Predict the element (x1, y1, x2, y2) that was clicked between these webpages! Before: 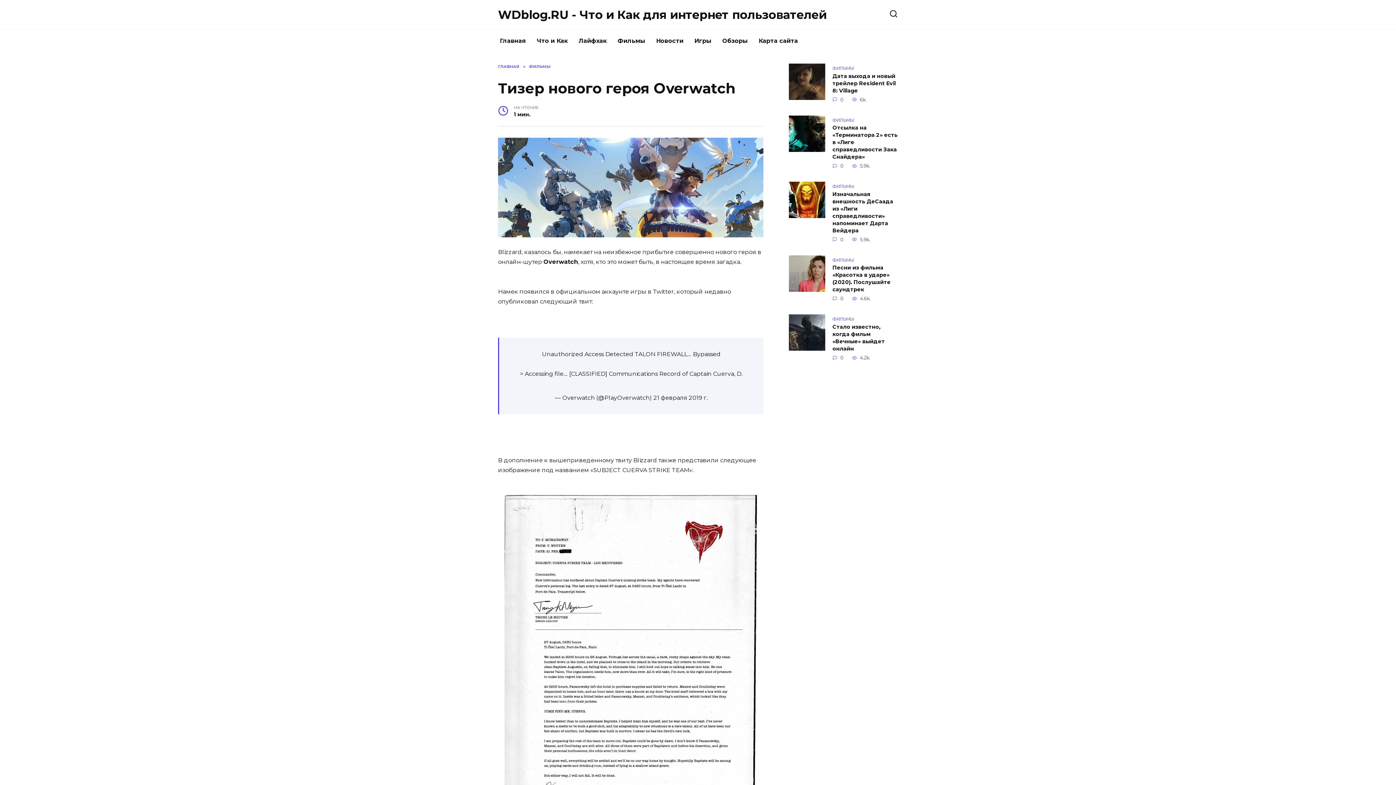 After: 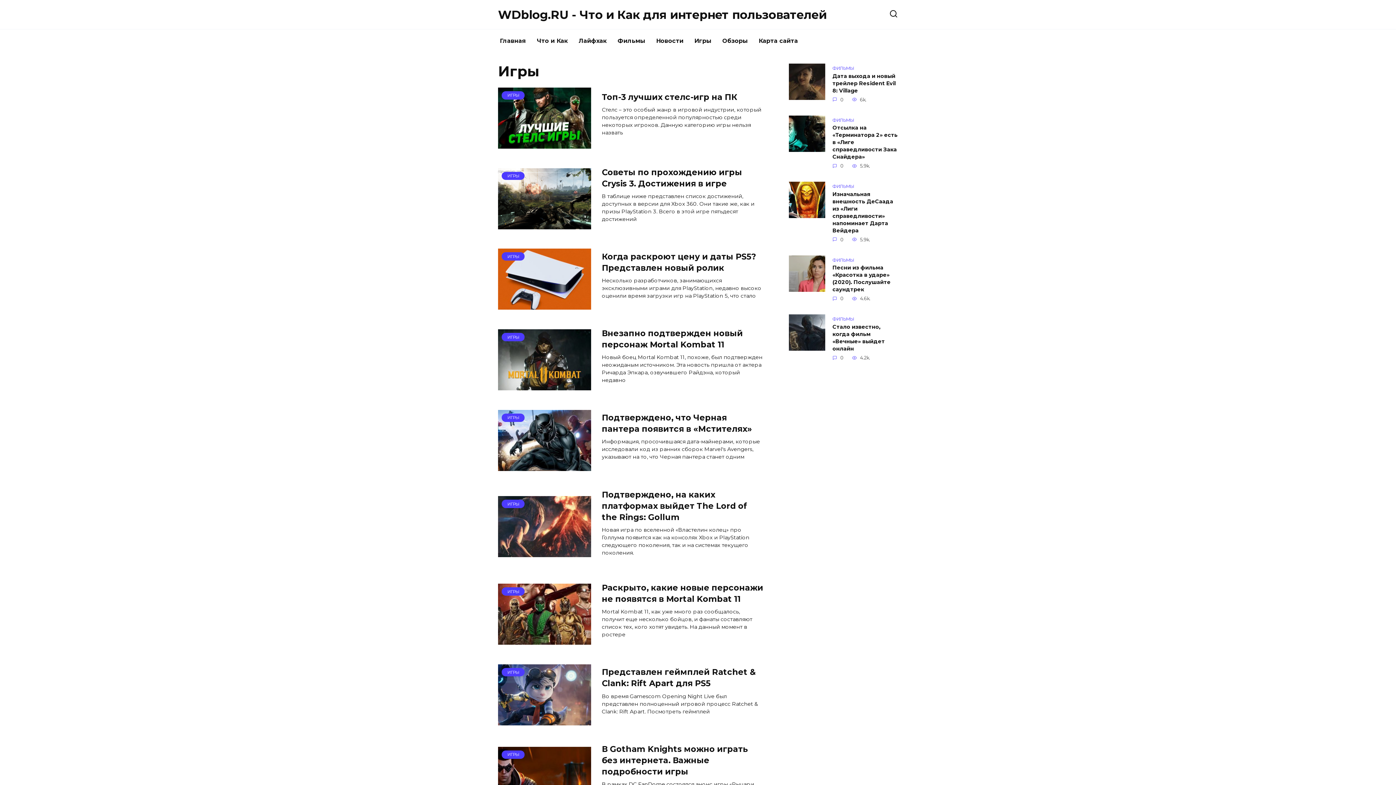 Action: bbox: (689, 29, 717, 52) label: Игры